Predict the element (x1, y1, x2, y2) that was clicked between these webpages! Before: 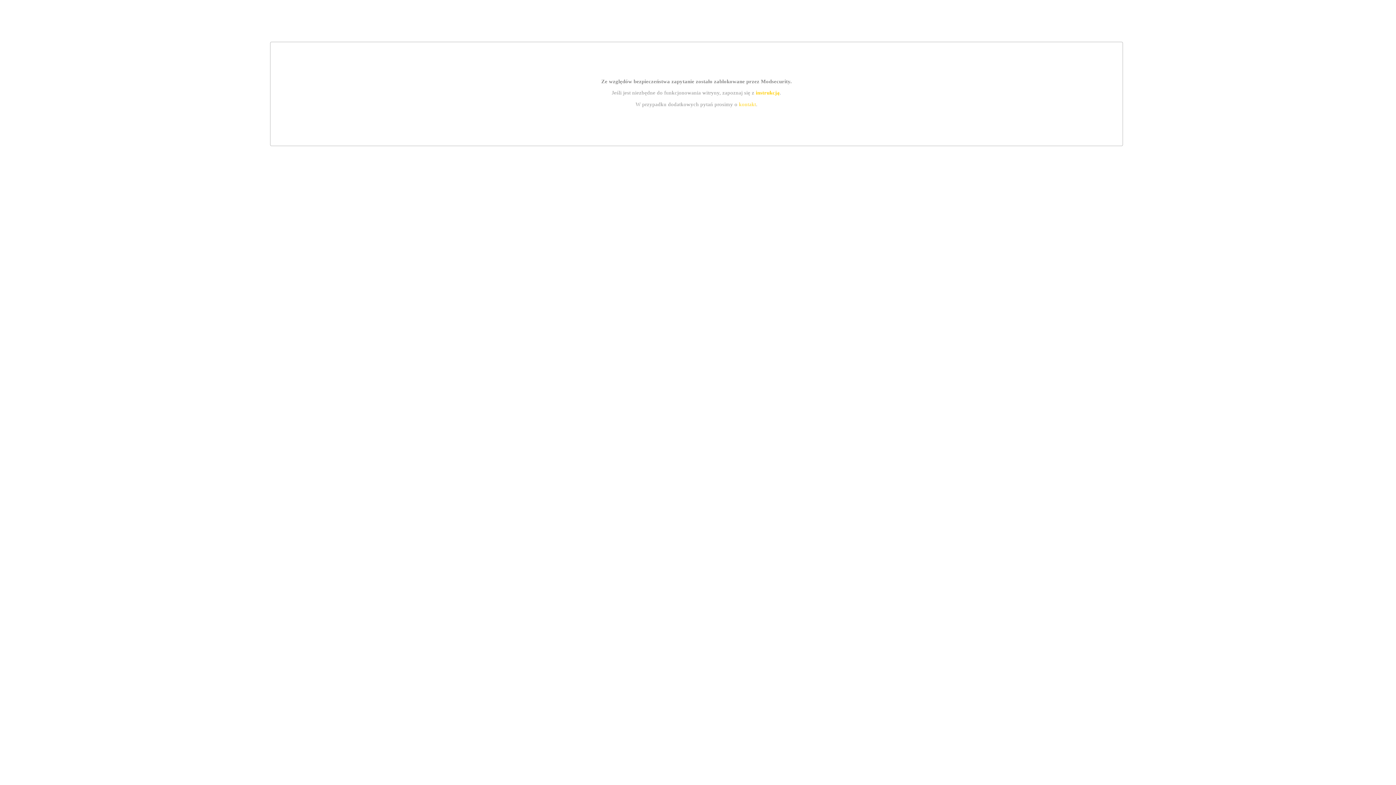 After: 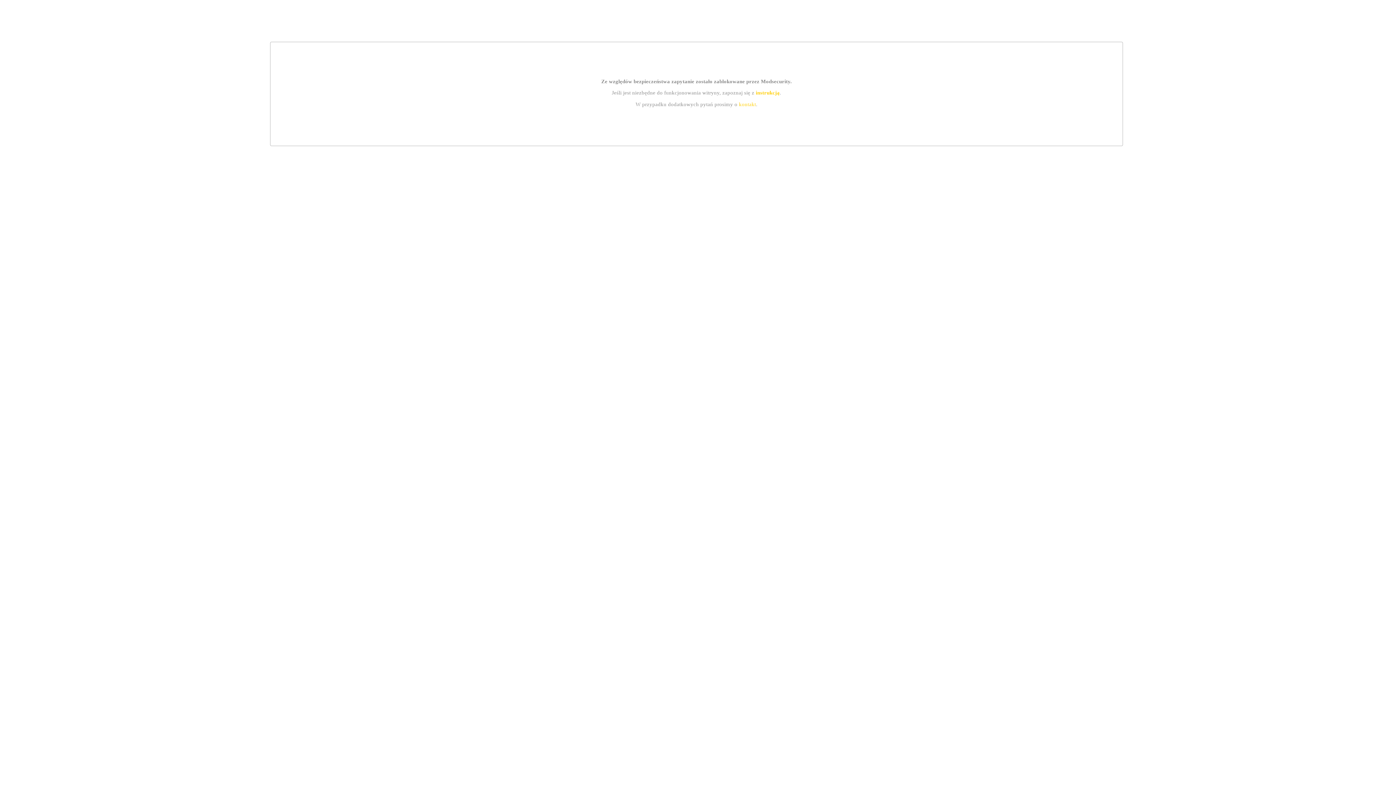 Action: label: kontakt bbox: (739, 101, 756, 107)